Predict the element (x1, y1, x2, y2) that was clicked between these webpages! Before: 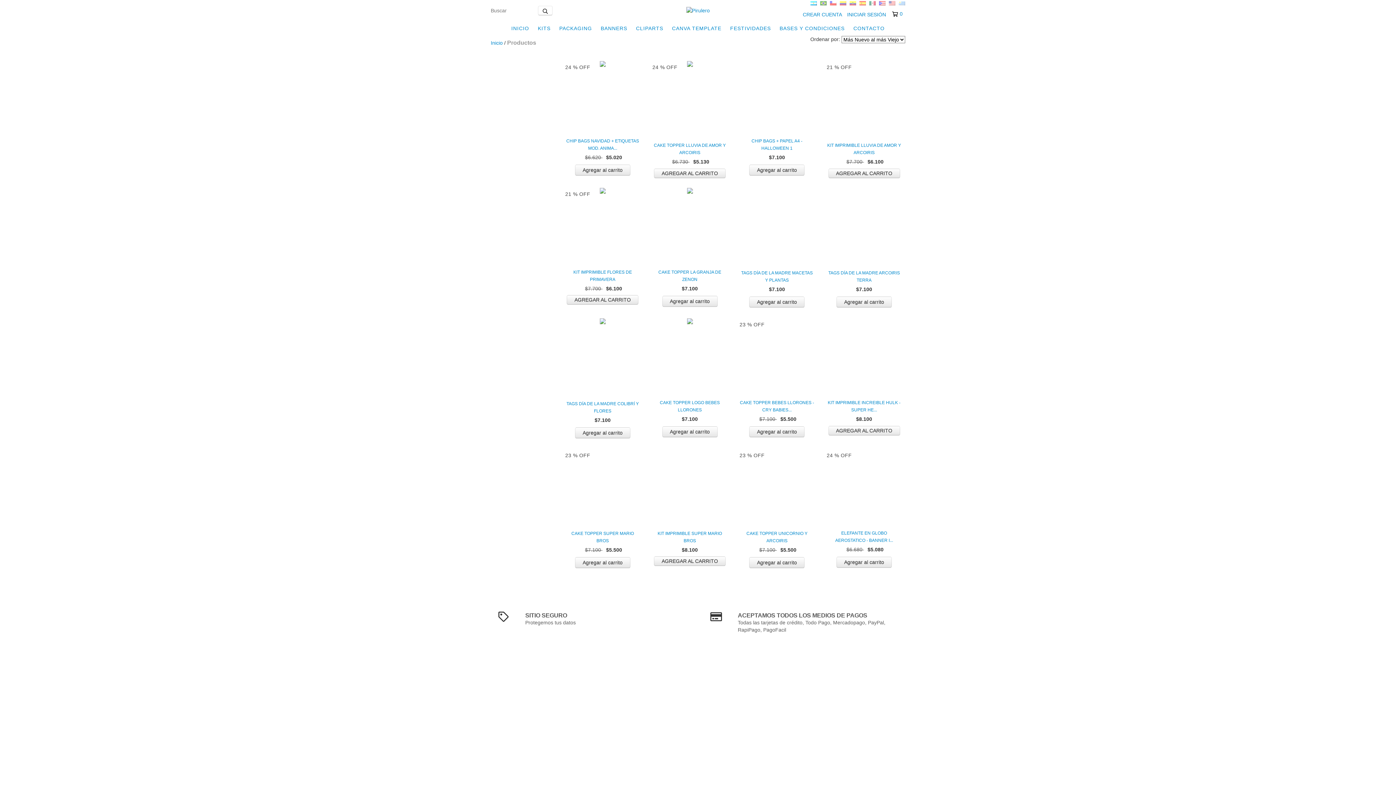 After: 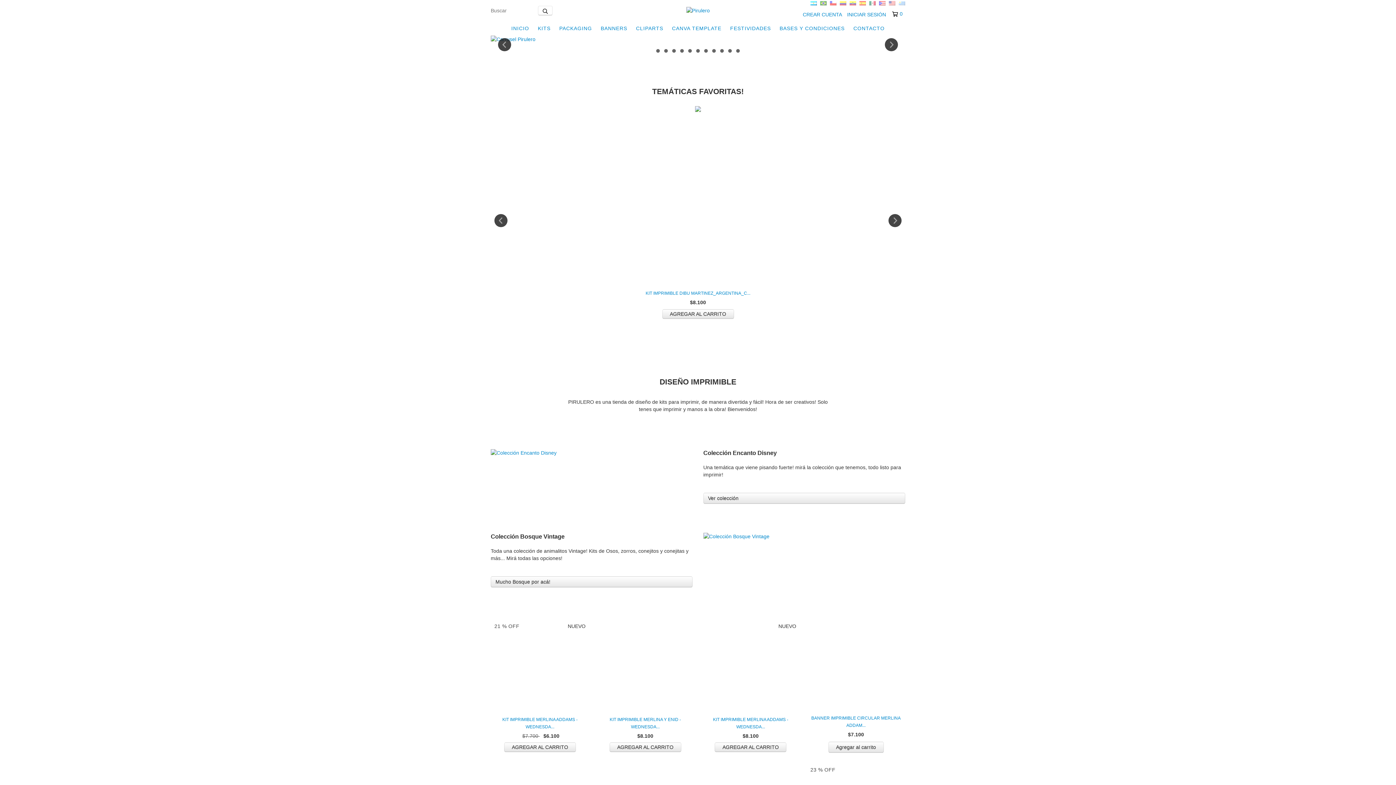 Action: bbox: (686, 7, 710, 12)